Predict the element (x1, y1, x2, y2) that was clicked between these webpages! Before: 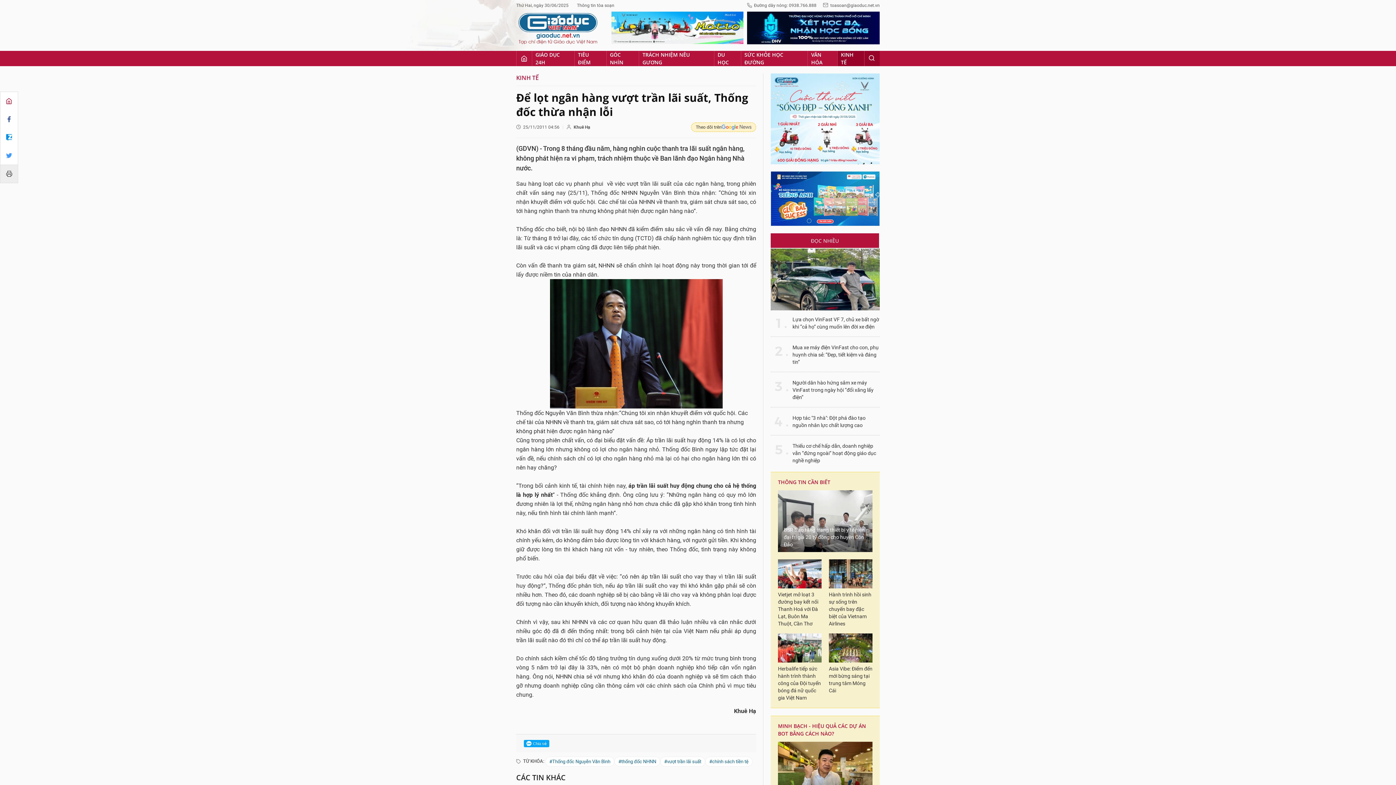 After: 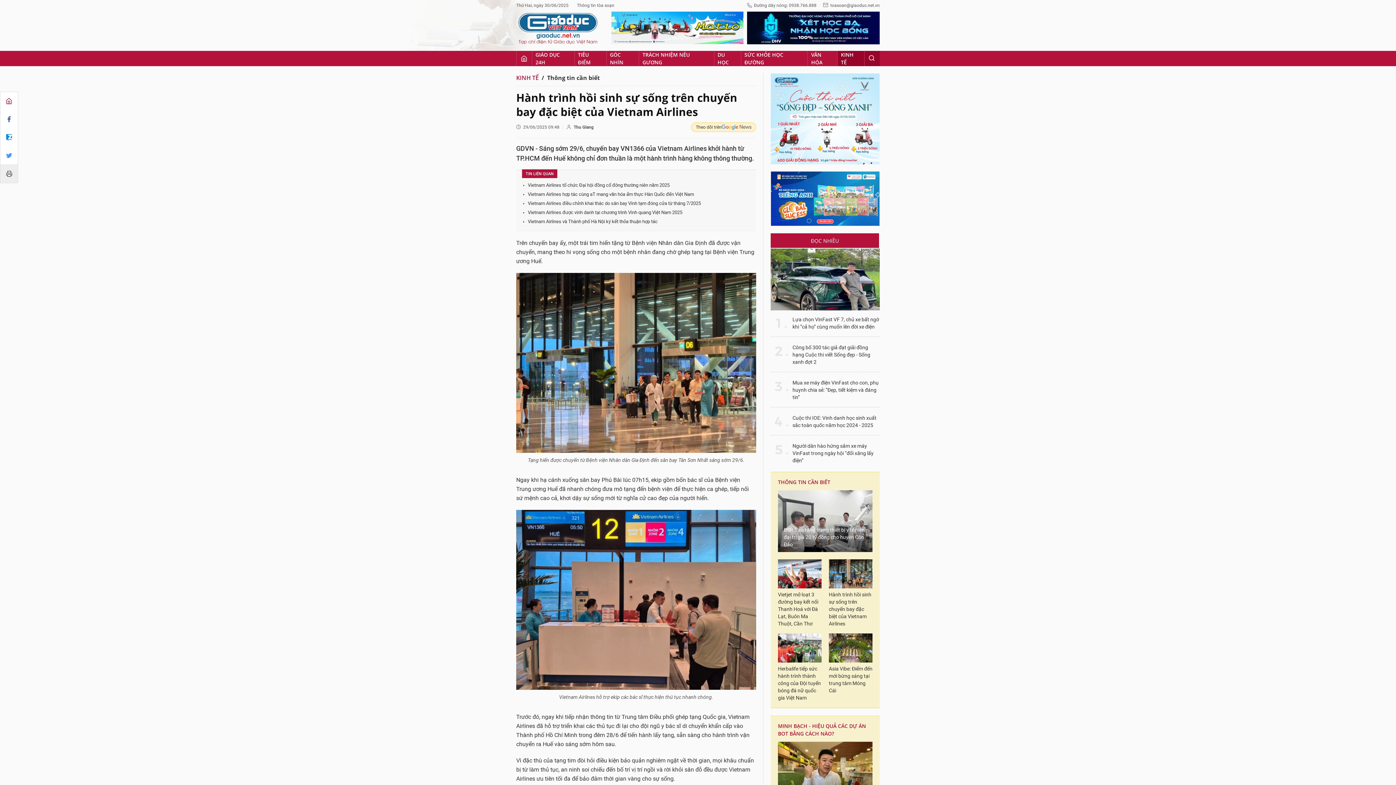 Action: label: Hành trình hồi sinh sự sống trên chuyến bay đặc biệt của Vietnam Airlines bbox: (829, 591, 872, 628)